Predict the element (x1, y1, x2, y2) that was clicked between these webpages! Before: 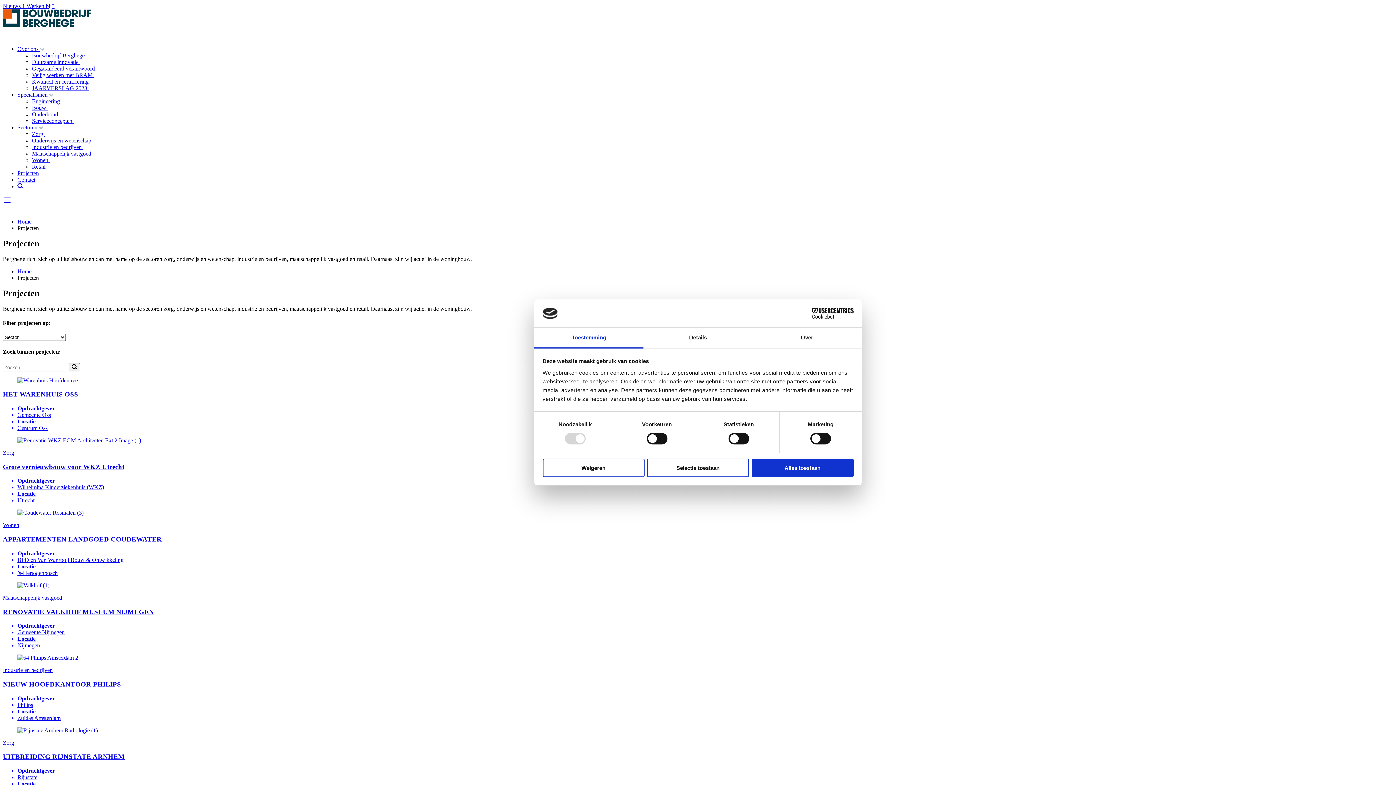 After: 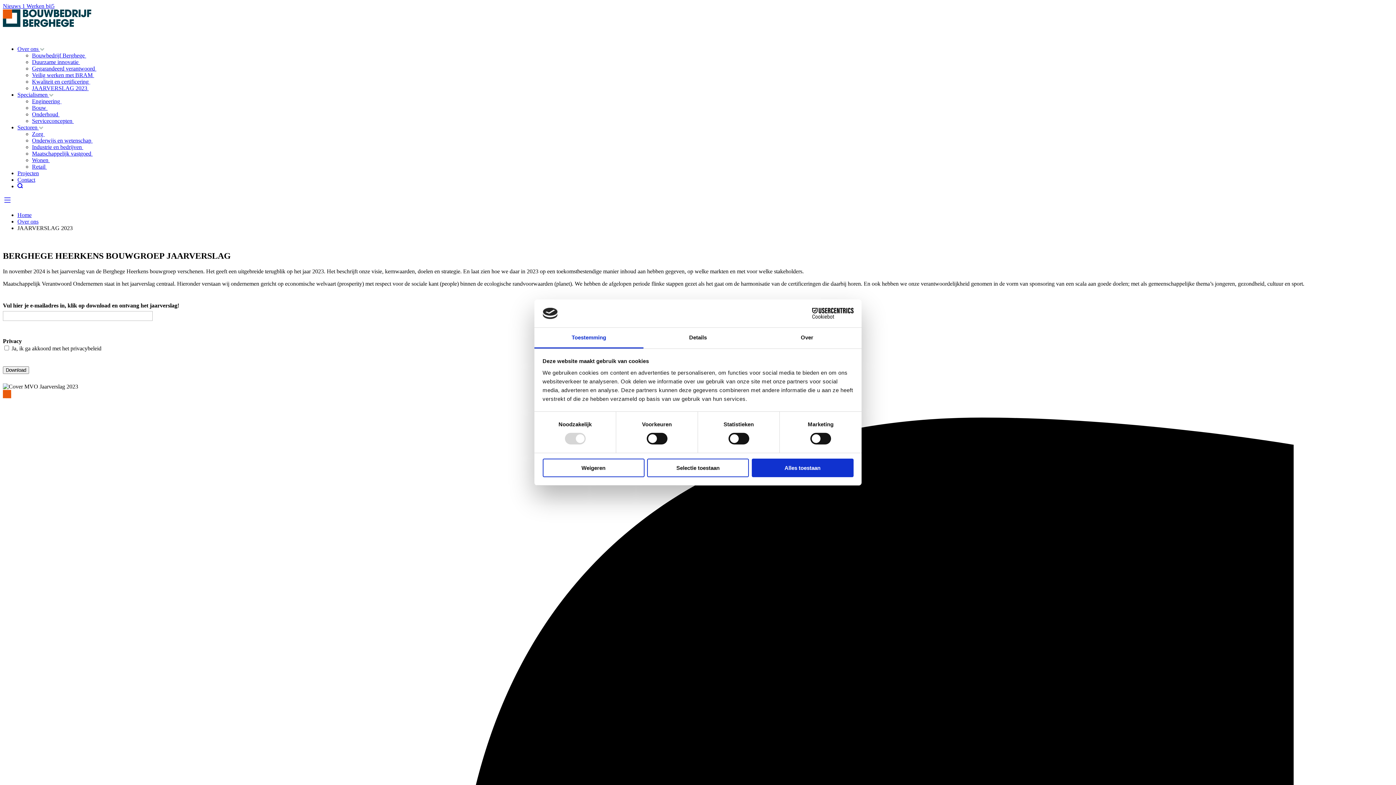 Action: bbox: (32, 85, 91, 91) label: JAARVERSLAG 2023 